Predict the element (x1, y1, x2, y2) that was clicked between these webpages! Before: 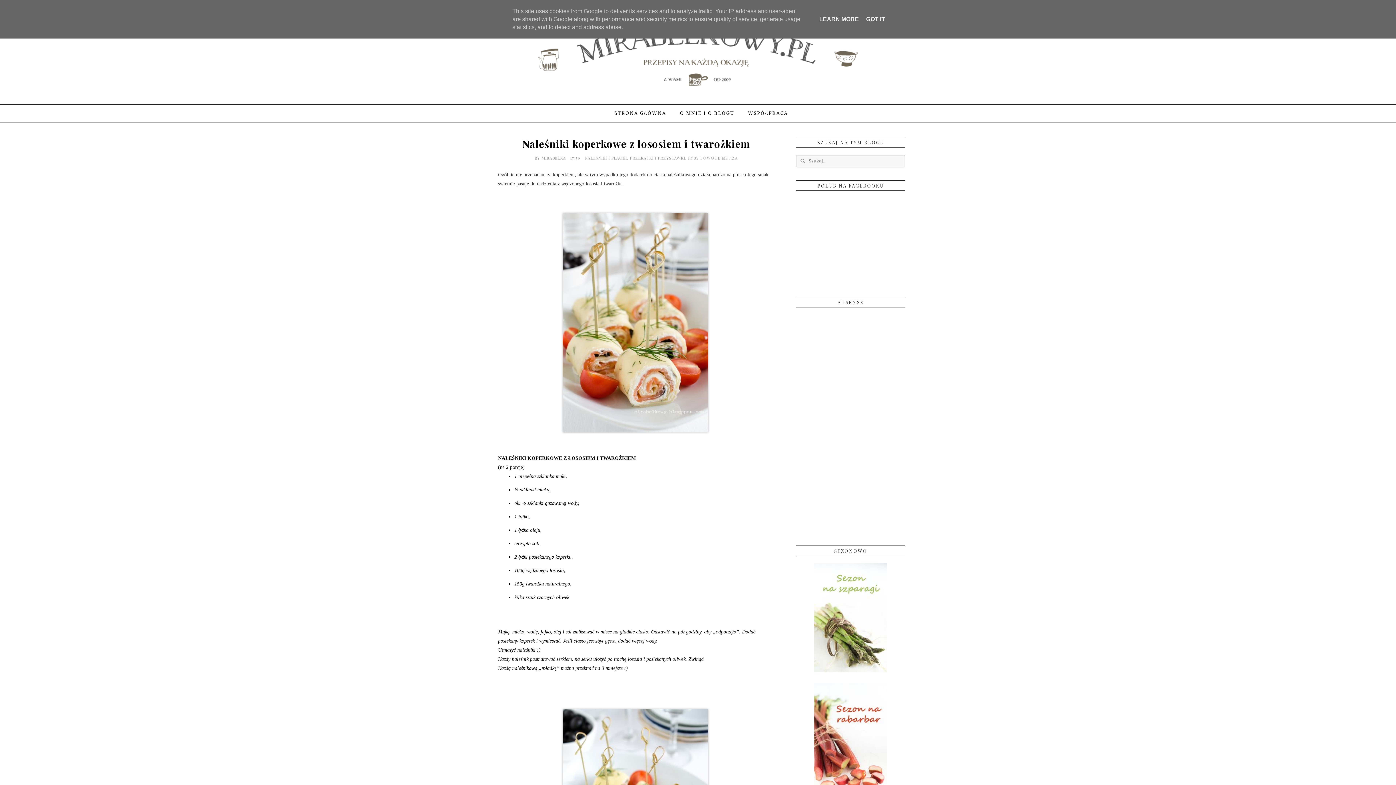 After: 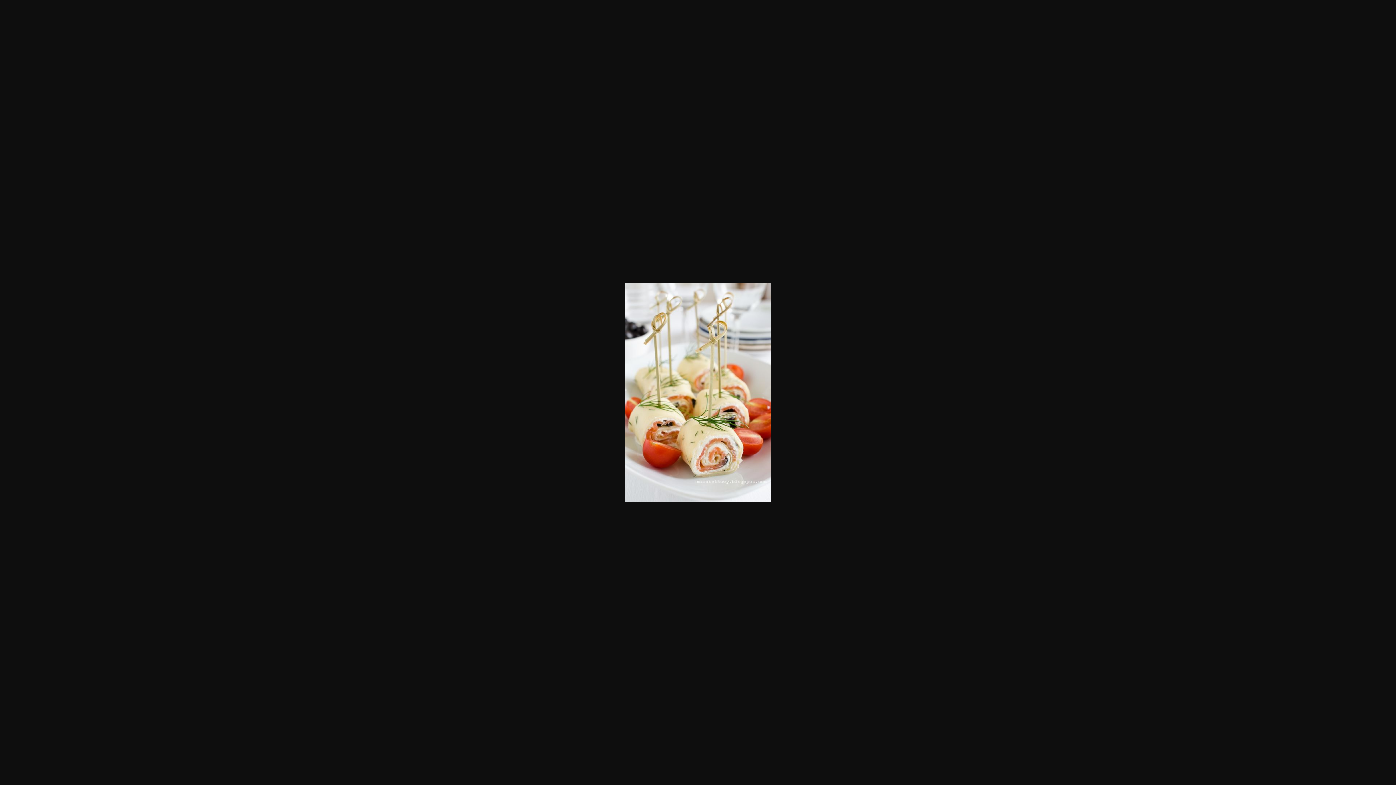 Action: bbox: (562, 428, 708, 433)